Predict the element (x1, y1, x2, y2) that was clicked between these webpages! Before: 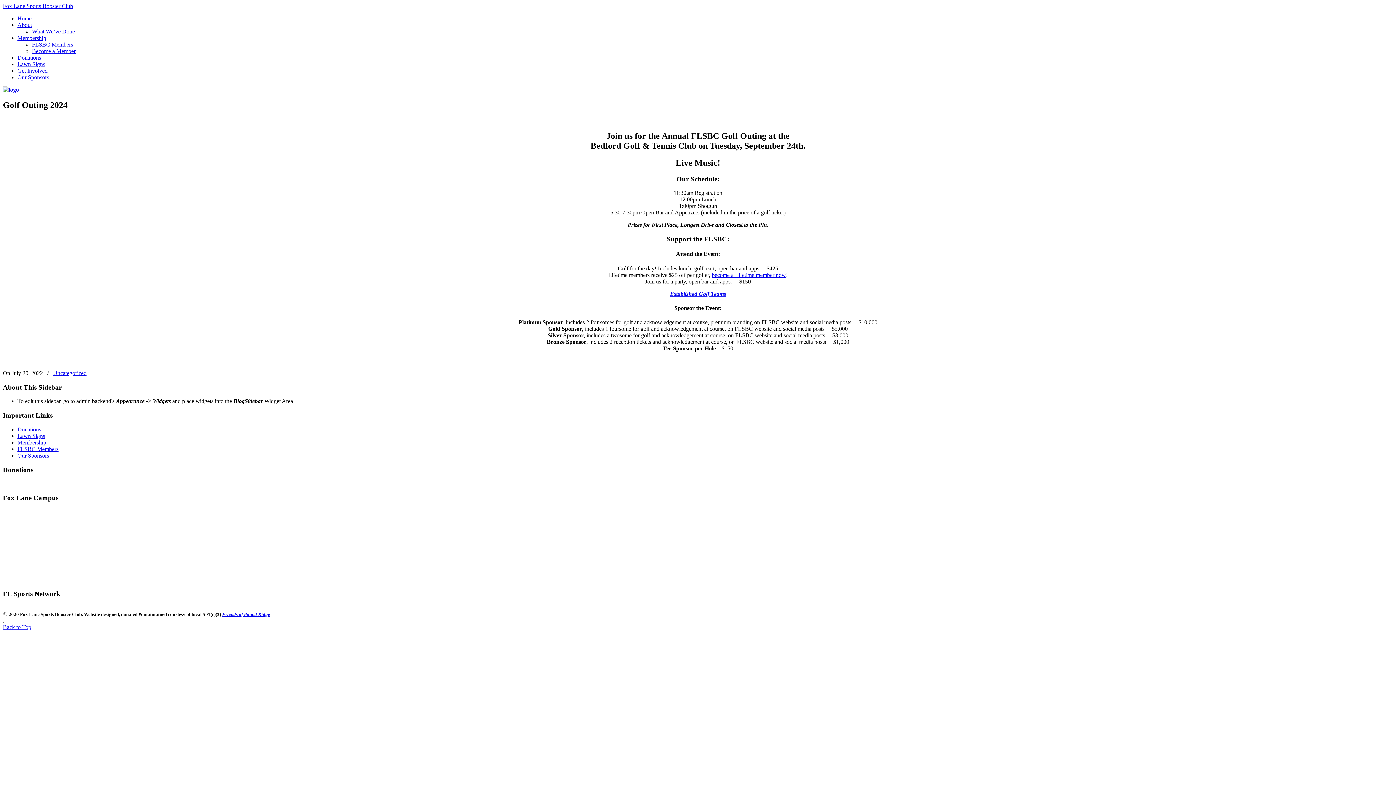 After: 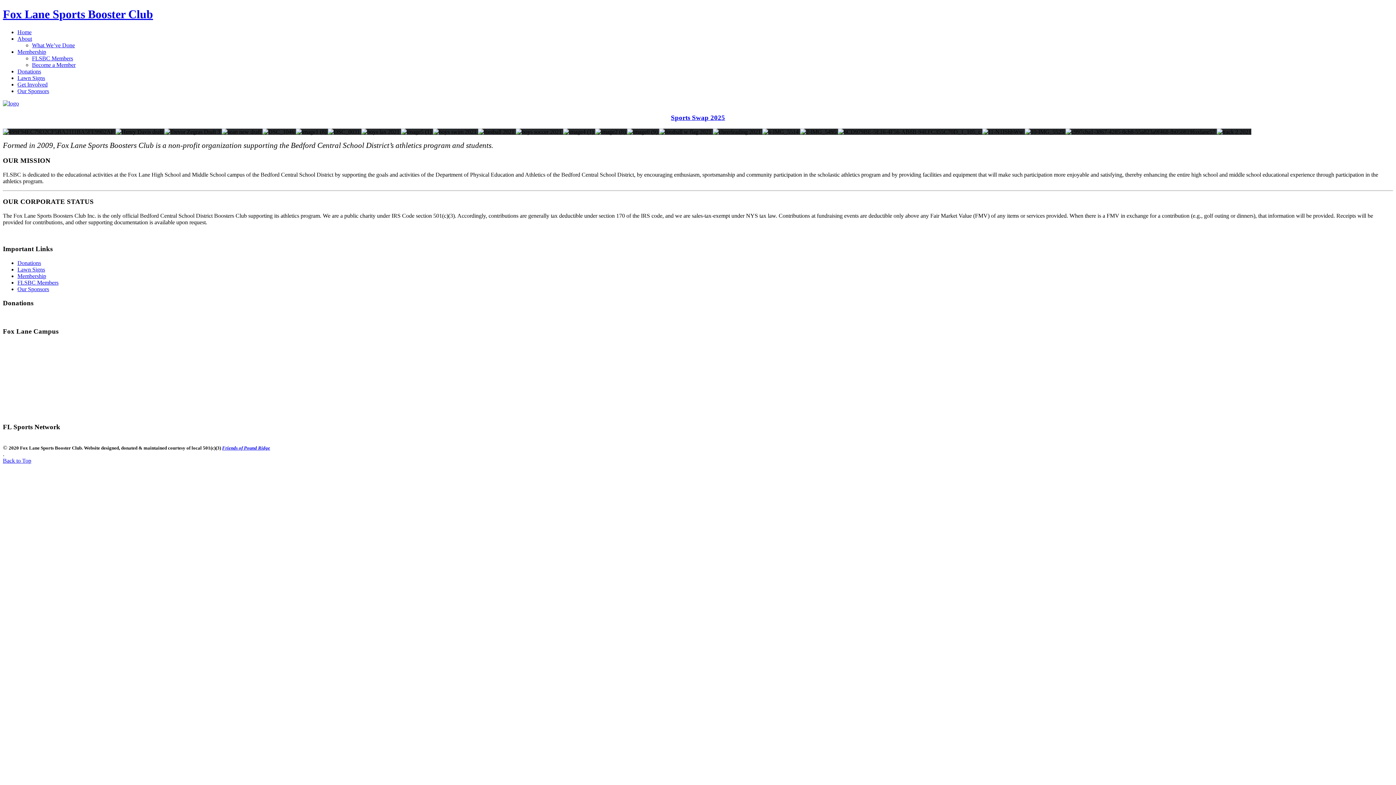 Action: bbox: (2, 2, 73, 9) label: Fox Lane Sports Booster Club